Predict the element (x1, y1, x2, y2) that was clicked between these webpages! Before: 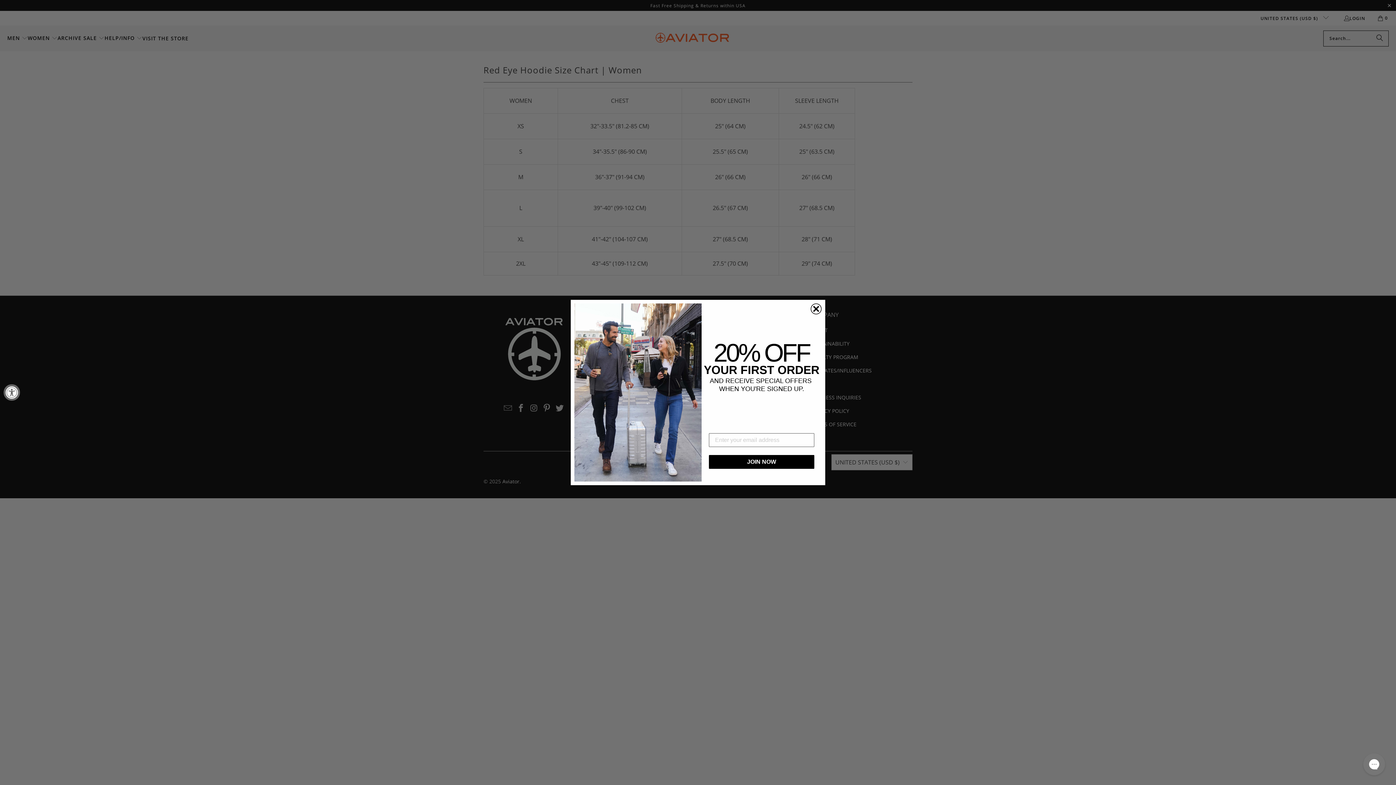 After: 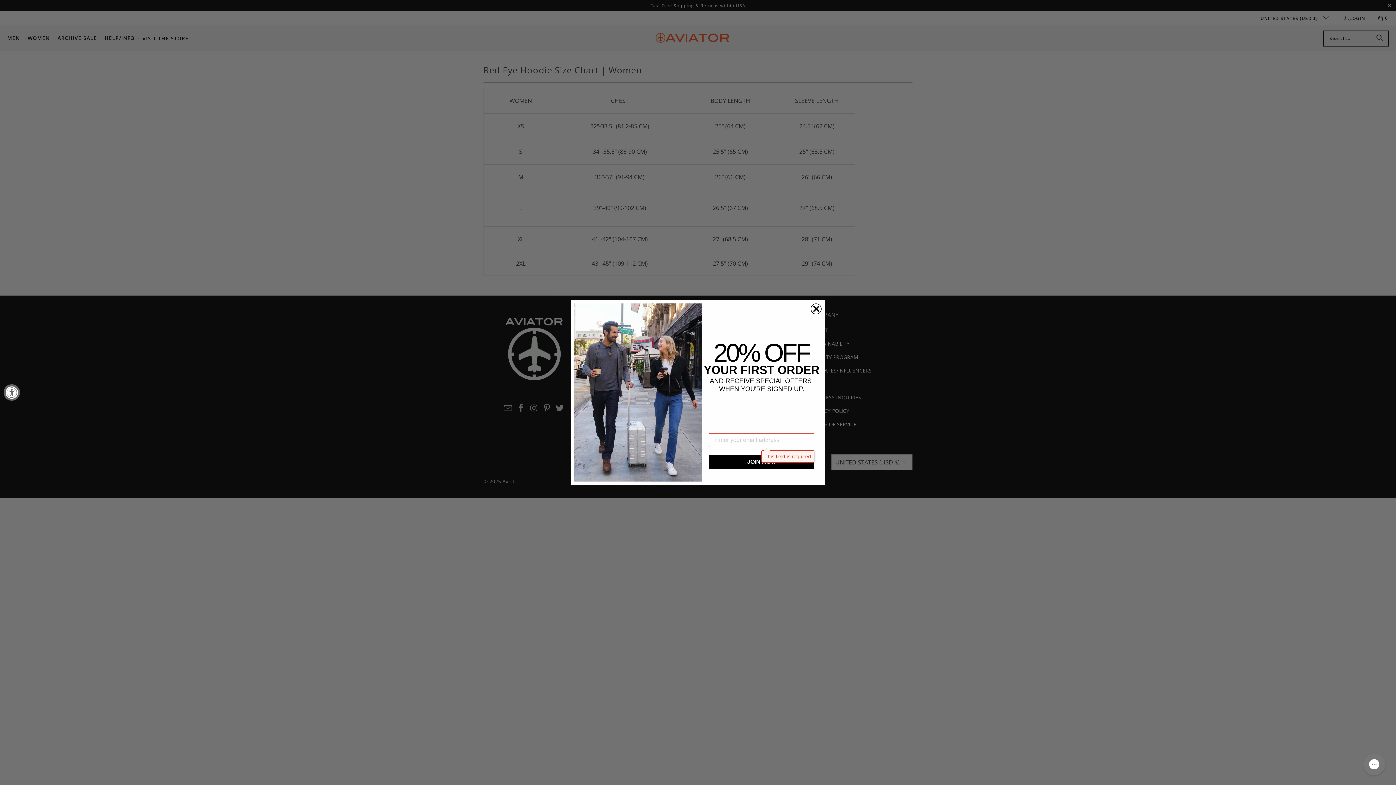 Action: bbox: (709, 455, 814, 469) label: JOIN NOW